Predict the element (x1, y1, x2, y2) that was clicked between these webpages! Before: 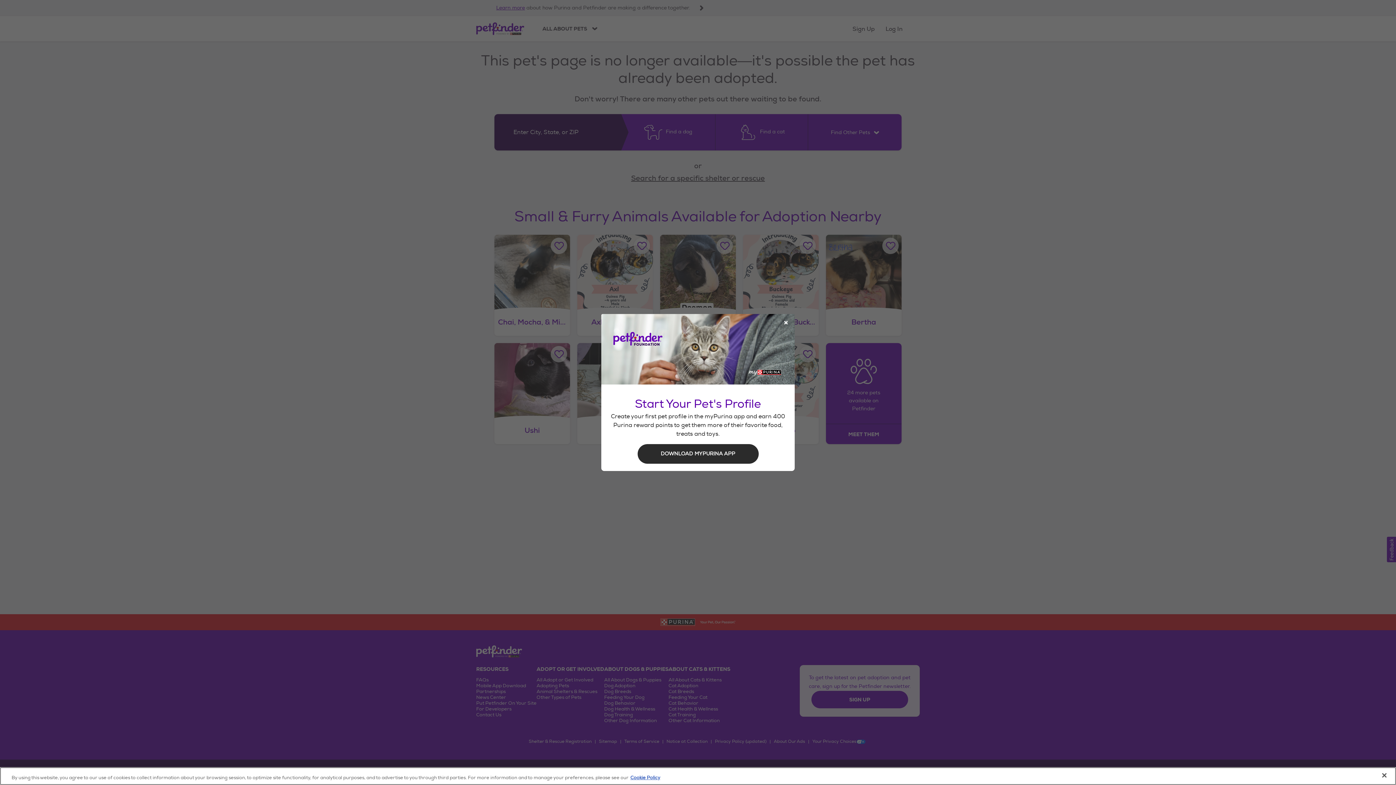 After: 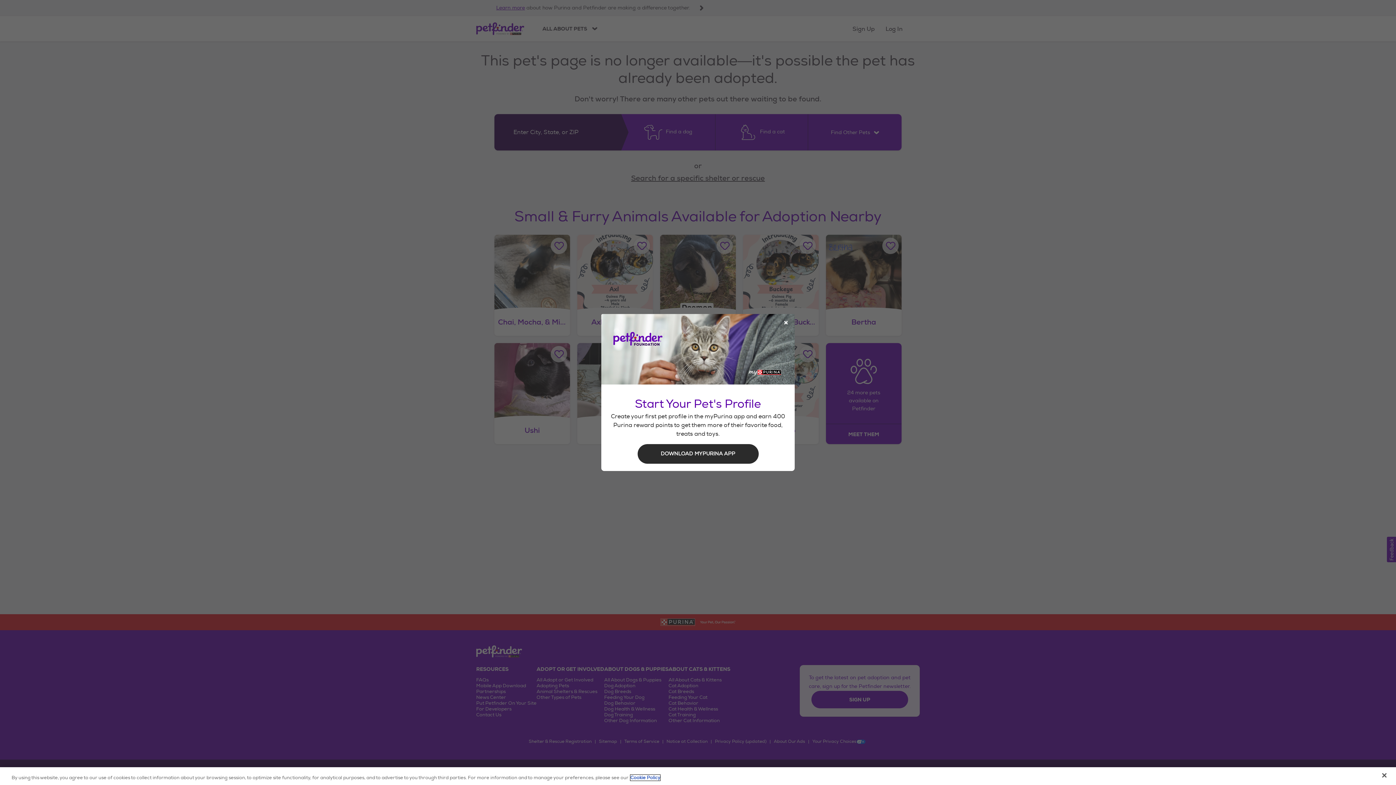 Action: label: More information about our use of cookies, opens in a new tab bbox: (630, 775, 660, 781)